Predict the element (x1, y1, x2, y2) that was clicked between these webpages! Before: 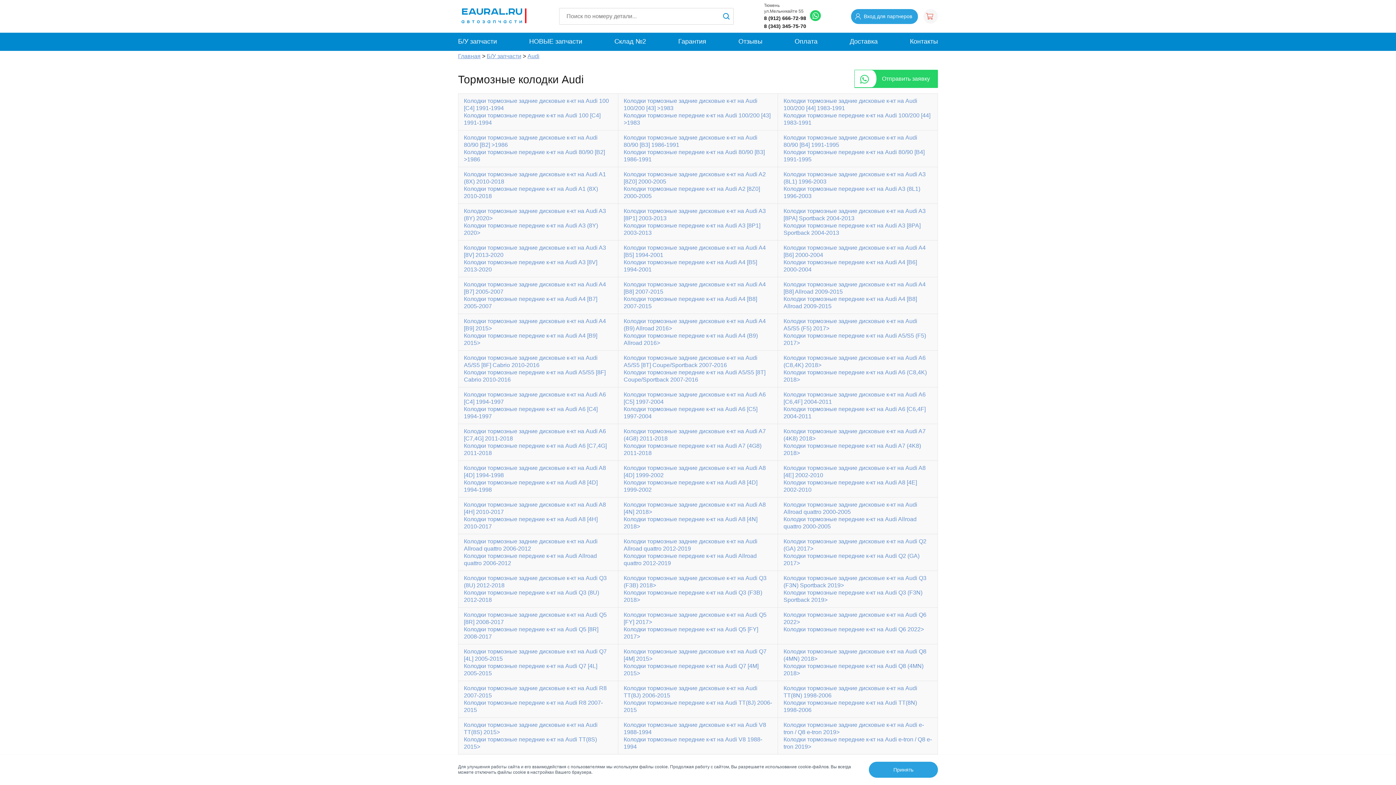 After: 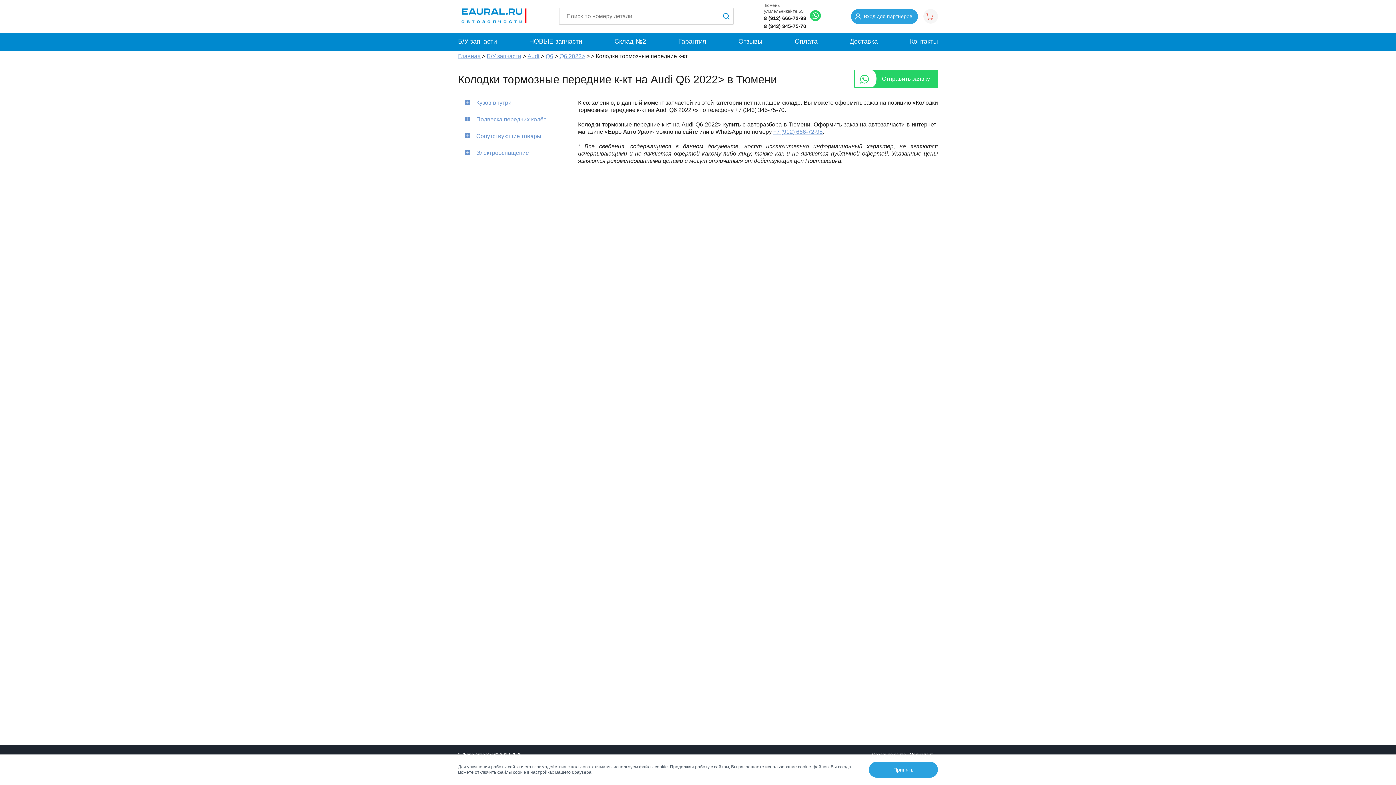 Action: label: Колодки тормозные передние к-кт на Audi Q6 2022> bbox: (783, 626, 924, 632)